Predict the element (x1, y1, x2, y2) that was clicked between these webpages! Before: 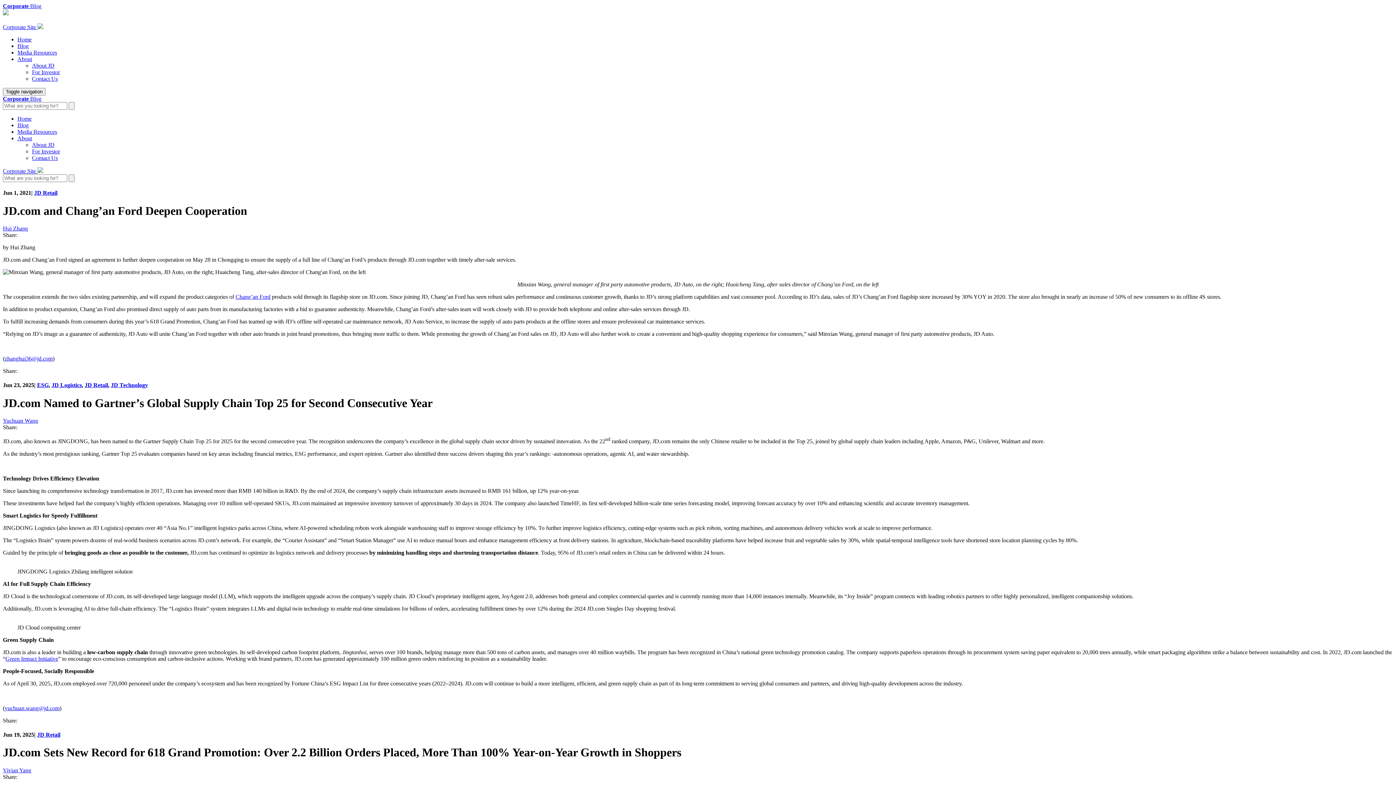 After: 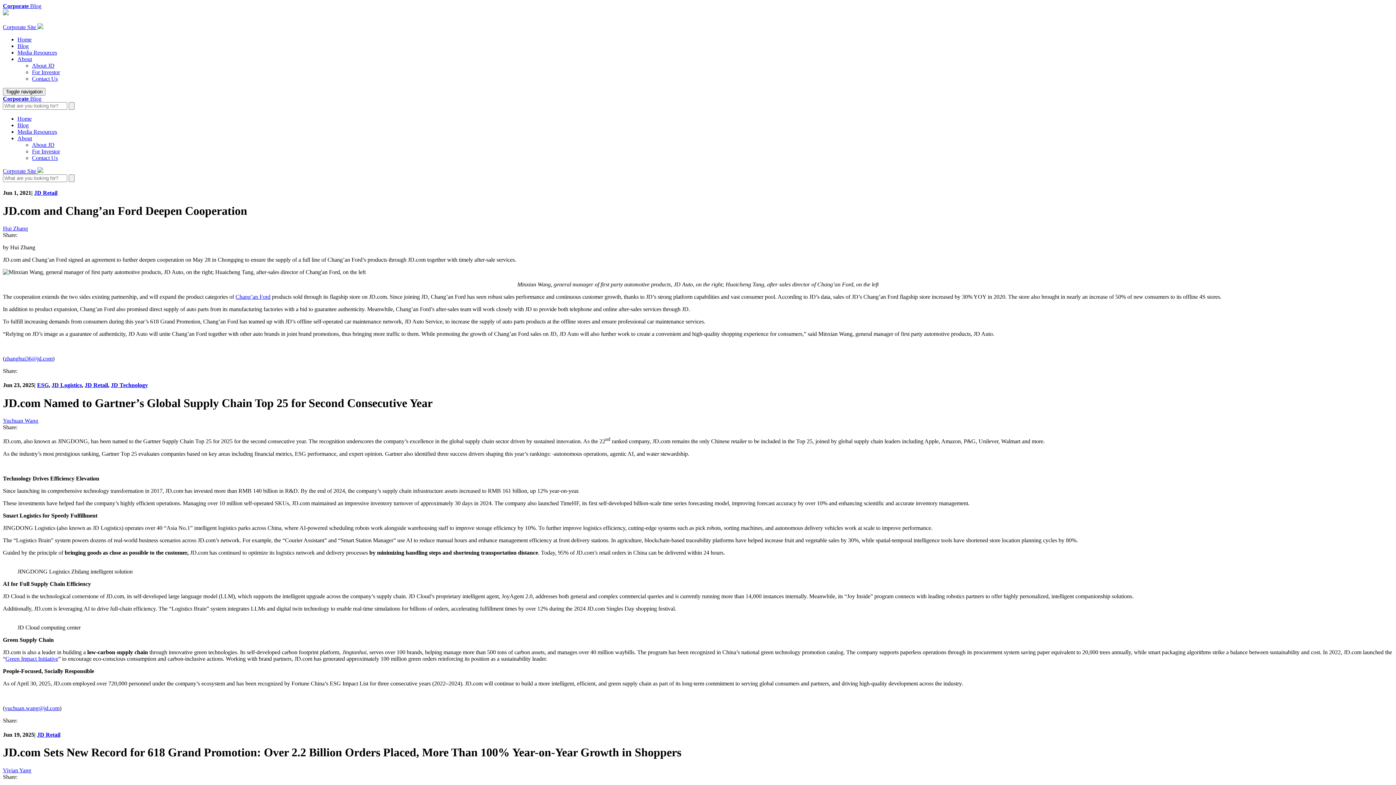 Action: bbox: (4, 705, 59, 711) label: yuchuan.wang@jd.com